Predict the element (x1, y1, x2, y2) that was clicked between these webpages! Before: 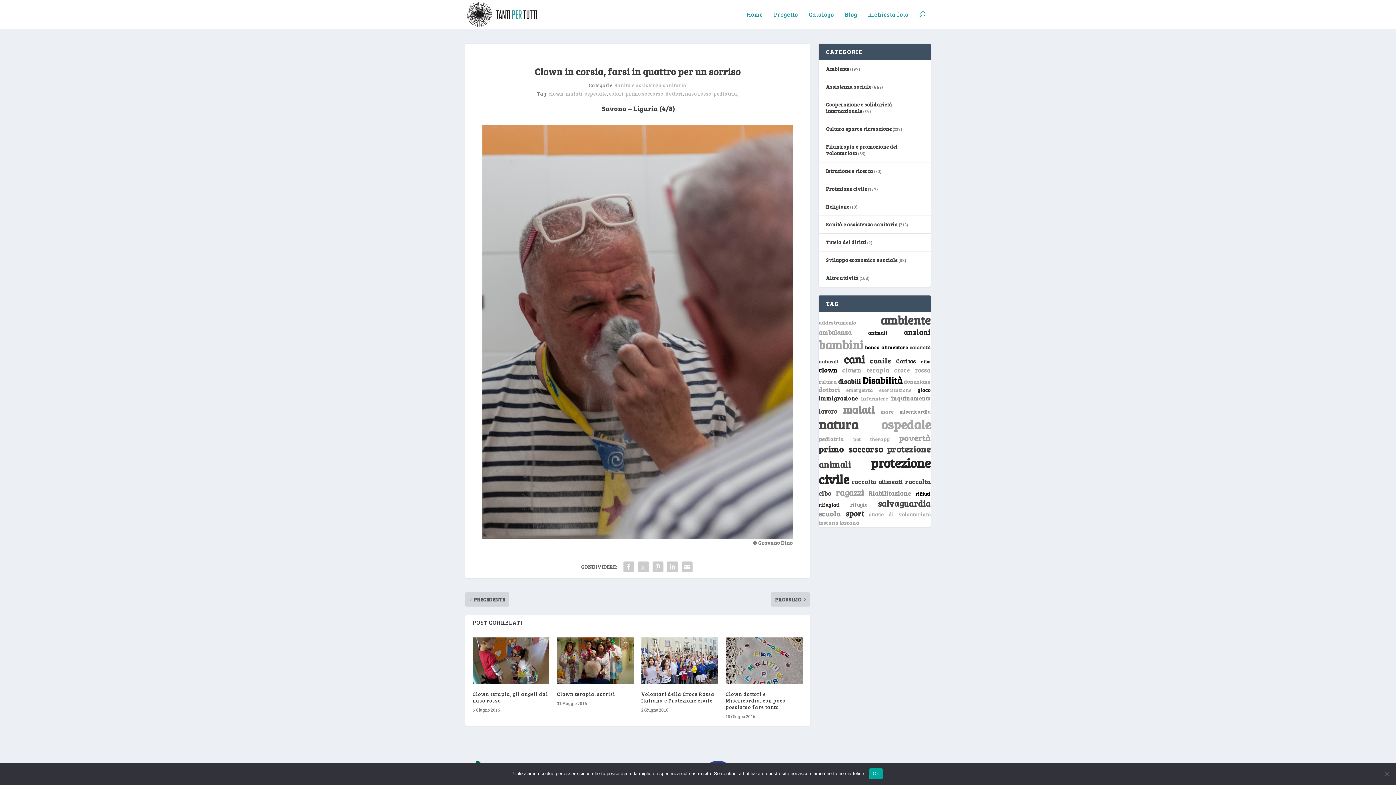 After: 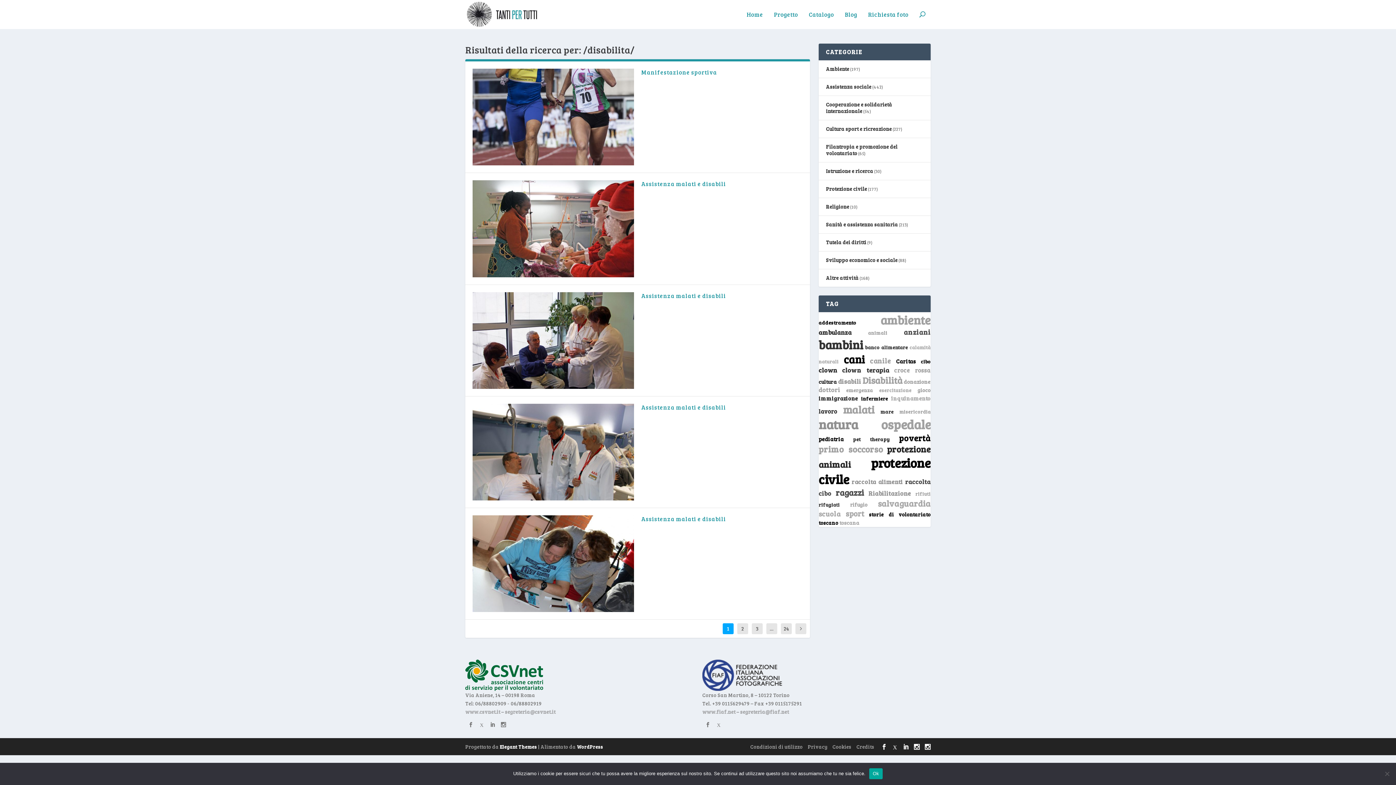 Action: label: Disabilità bbox: (862, 374, 902, 386)